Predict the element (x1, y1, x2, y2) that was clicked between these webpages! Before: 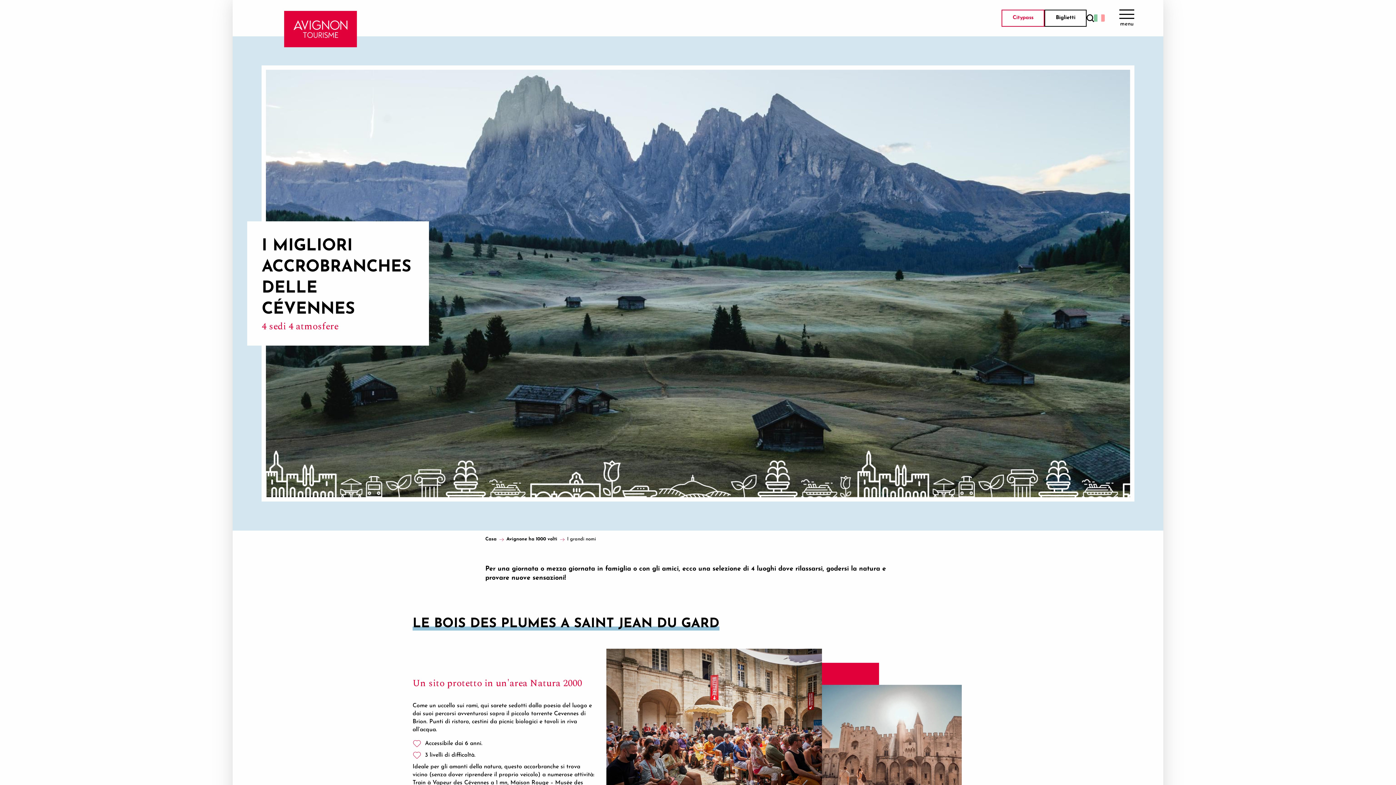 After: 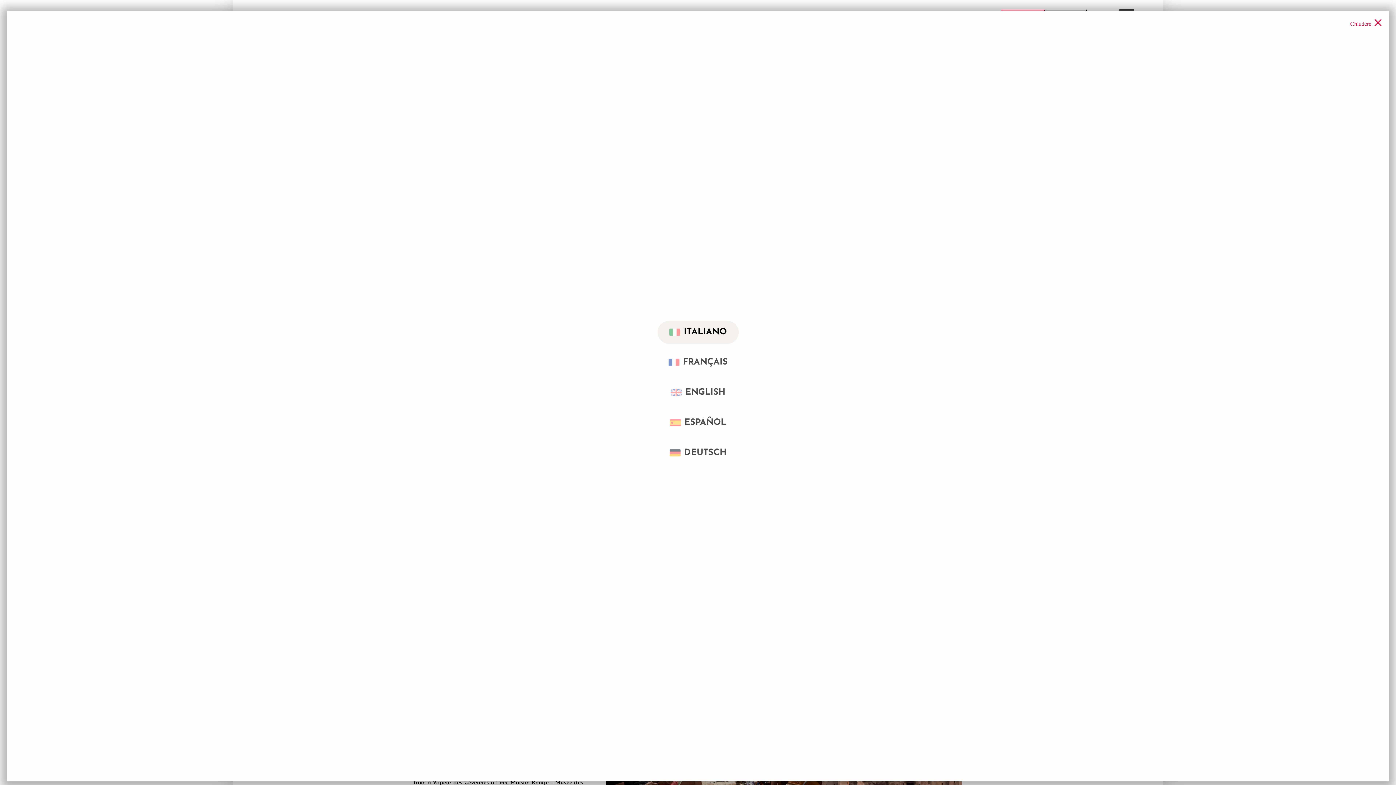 Action: label: Choix de la langue bbox: (1094, 14, 1105, 21)